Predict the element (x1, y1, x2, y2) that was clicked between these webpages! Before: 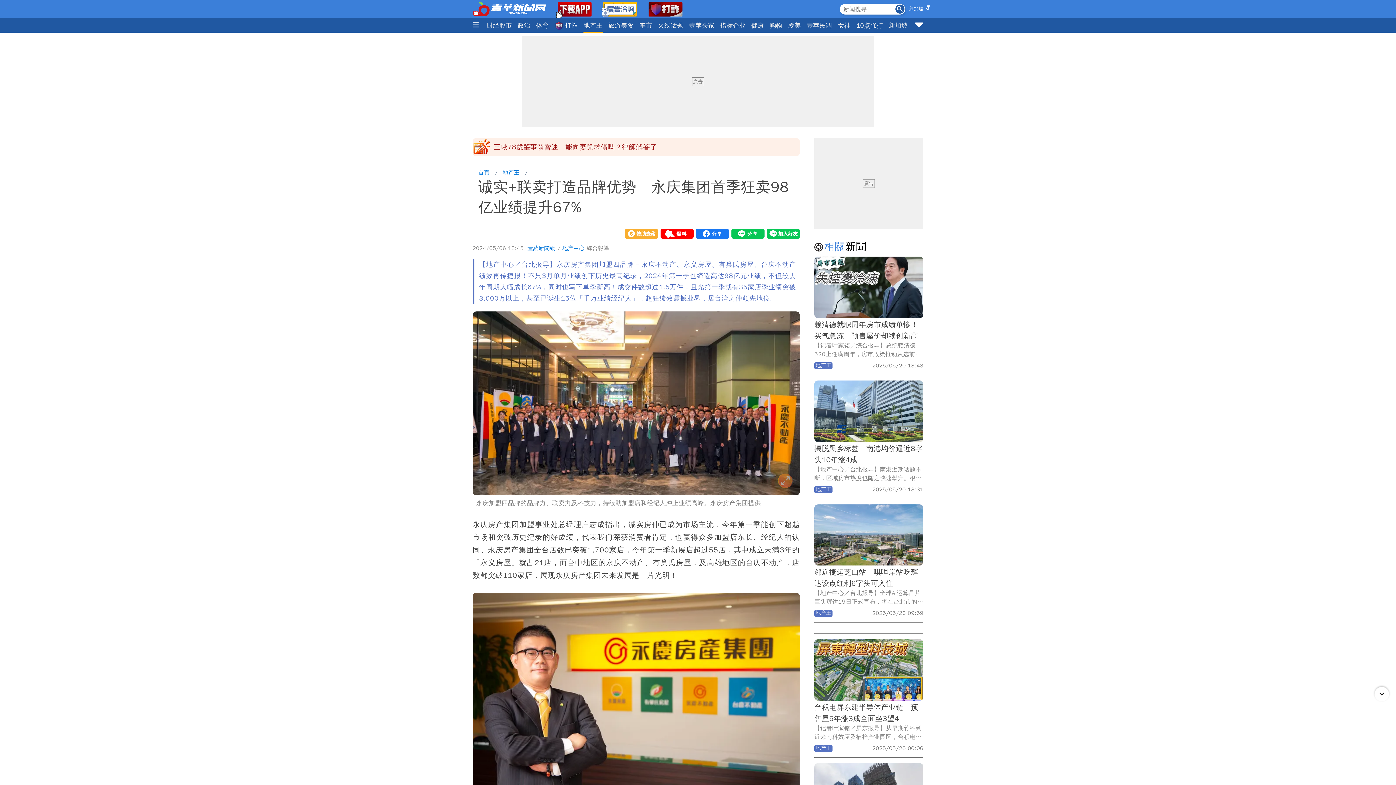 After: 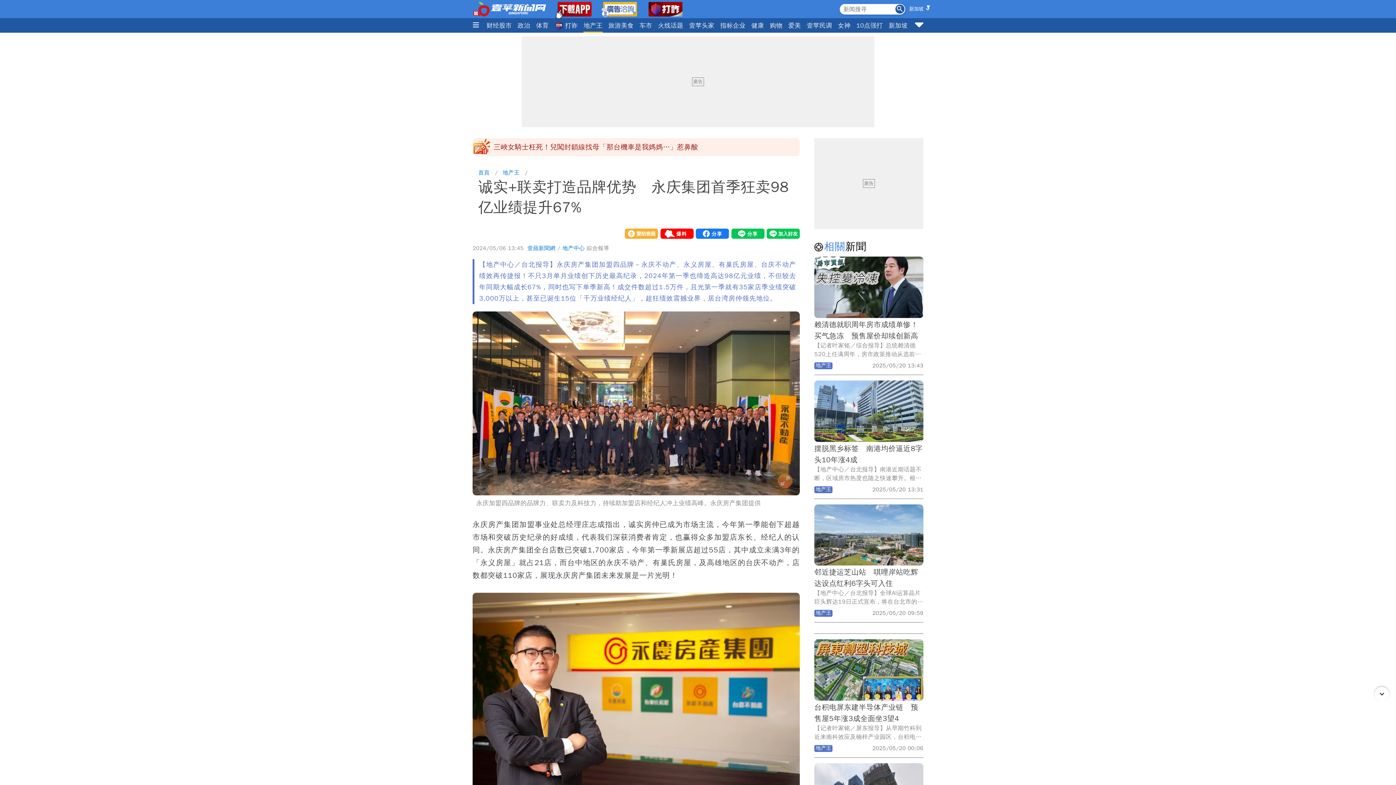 Action: bbox: (601, -1, 637, 20)